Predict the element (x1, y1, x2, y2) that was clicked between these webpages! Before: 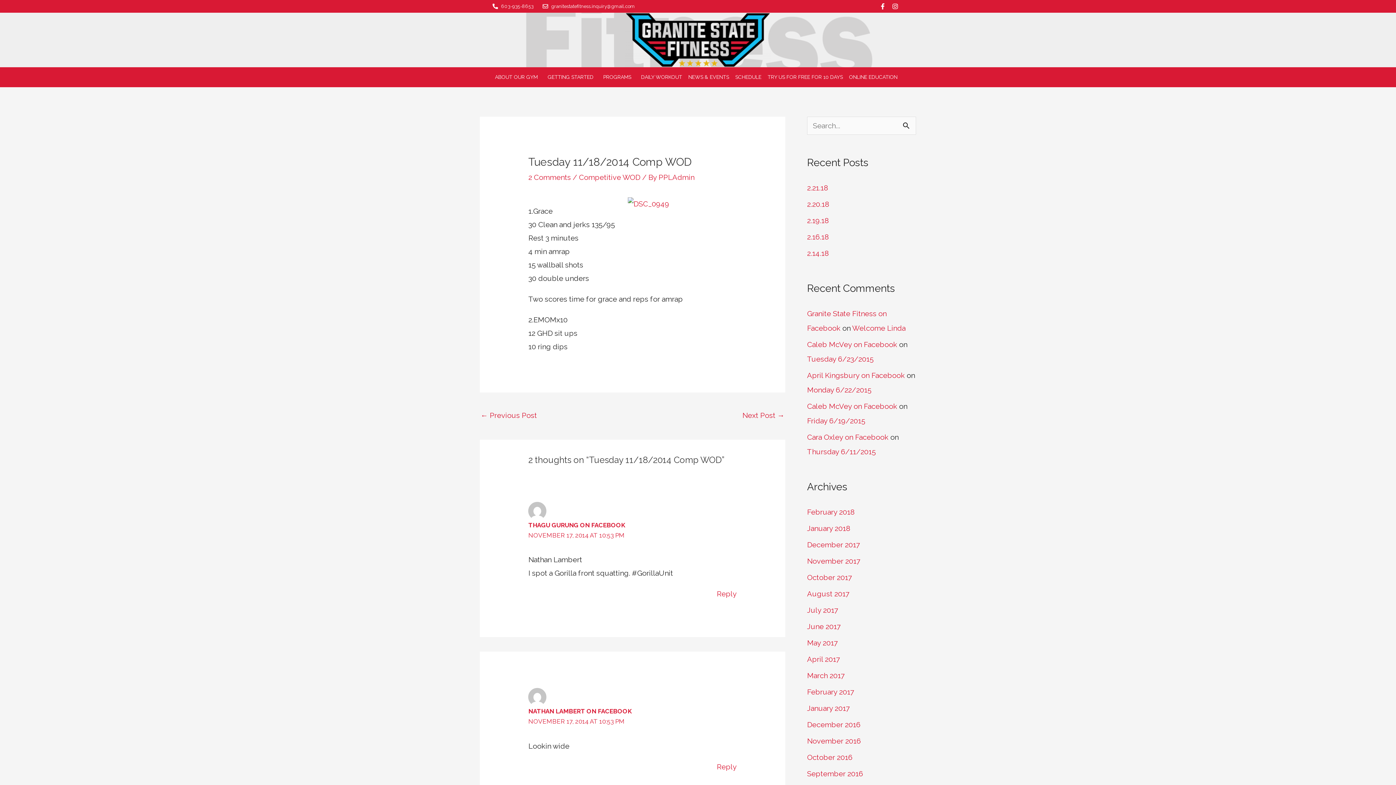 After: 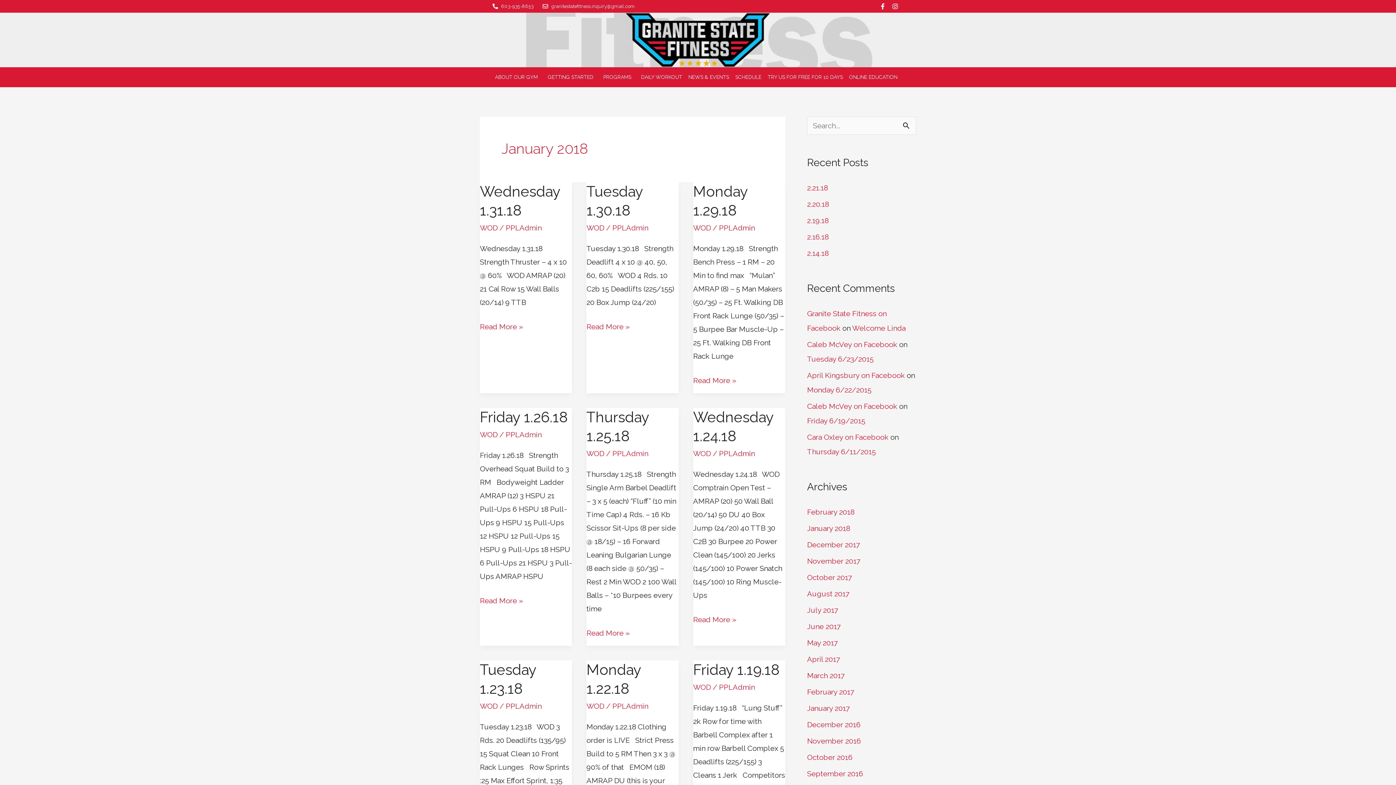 Action: bbox: (807, 524, 850, 533) label: January 2018